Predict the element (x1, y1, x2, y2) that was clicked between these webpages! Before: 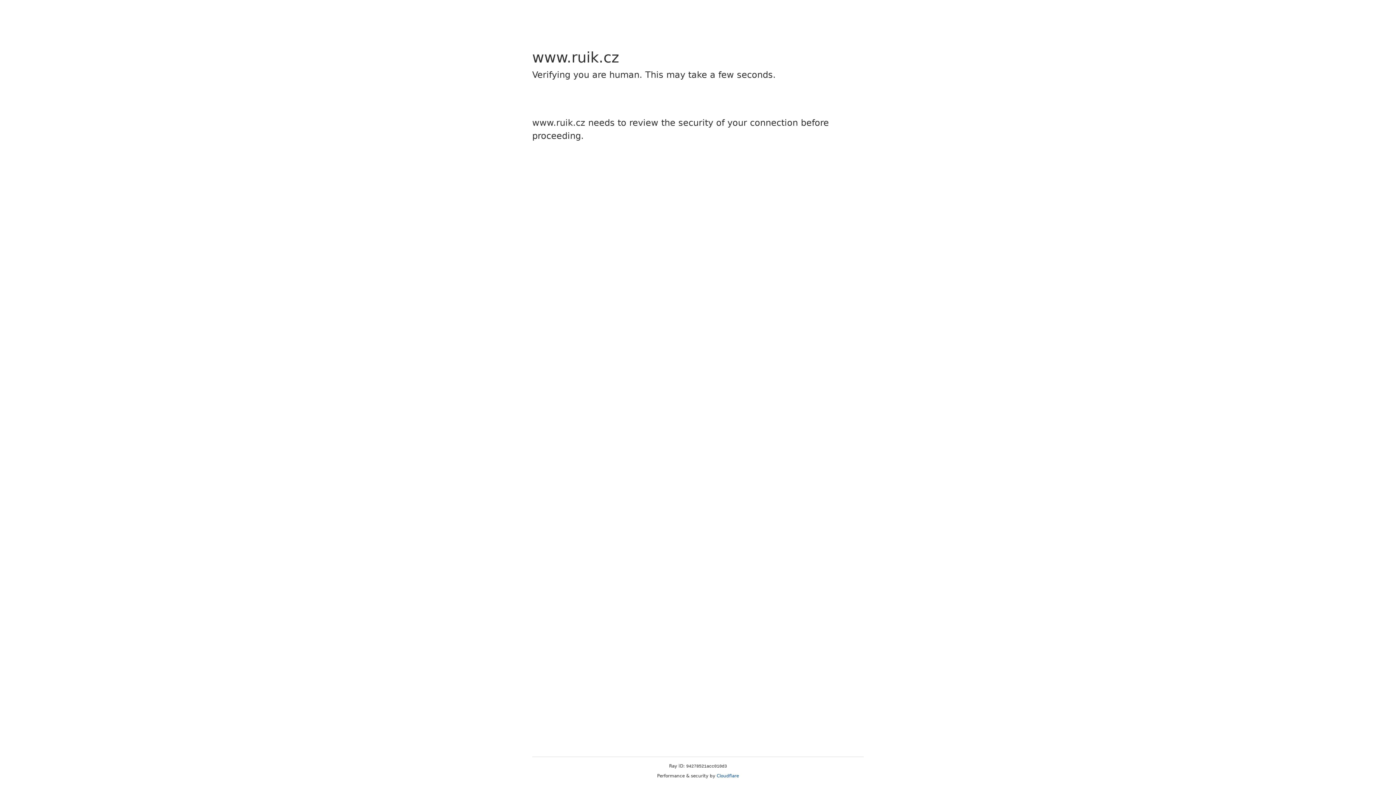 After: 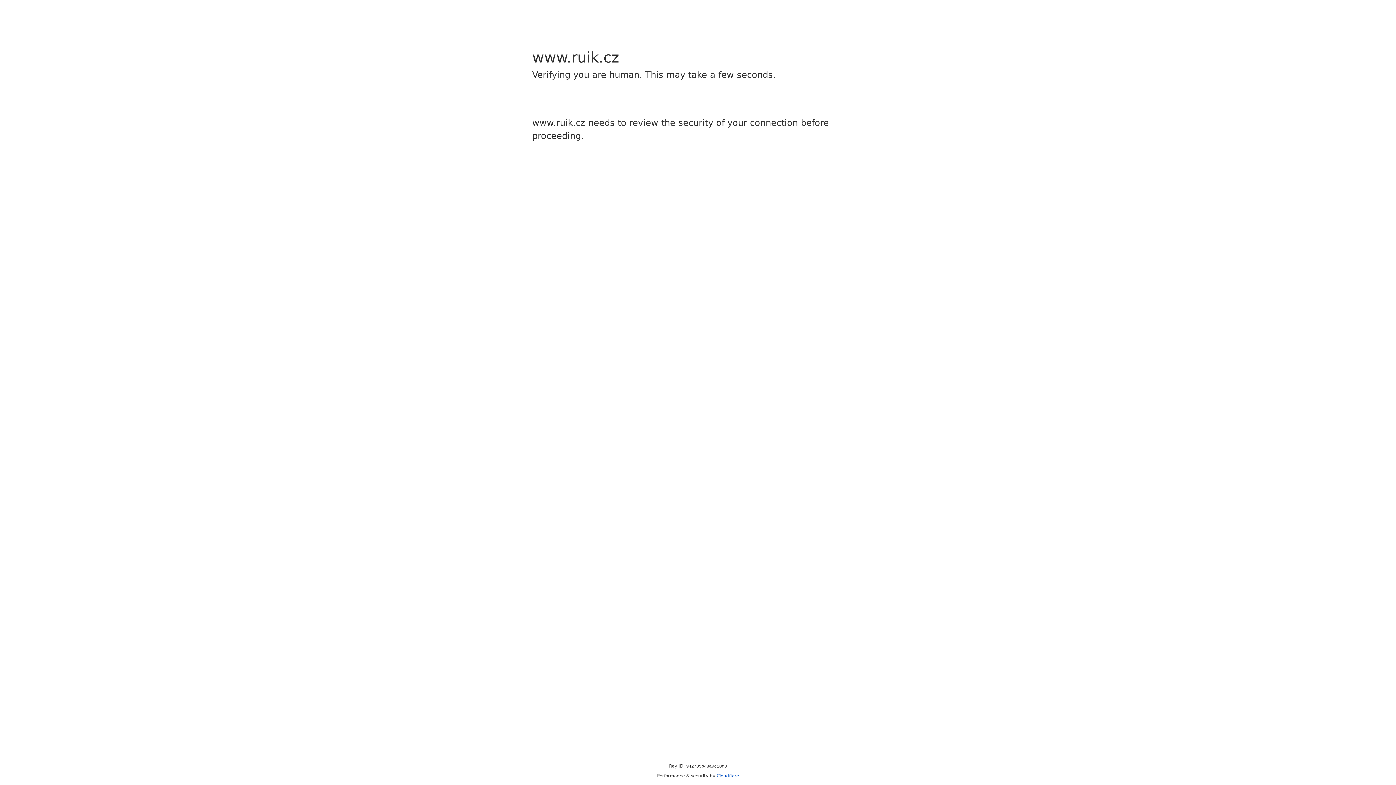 Action: bbox: (716, 773, 739, 778) label: Cloudflare